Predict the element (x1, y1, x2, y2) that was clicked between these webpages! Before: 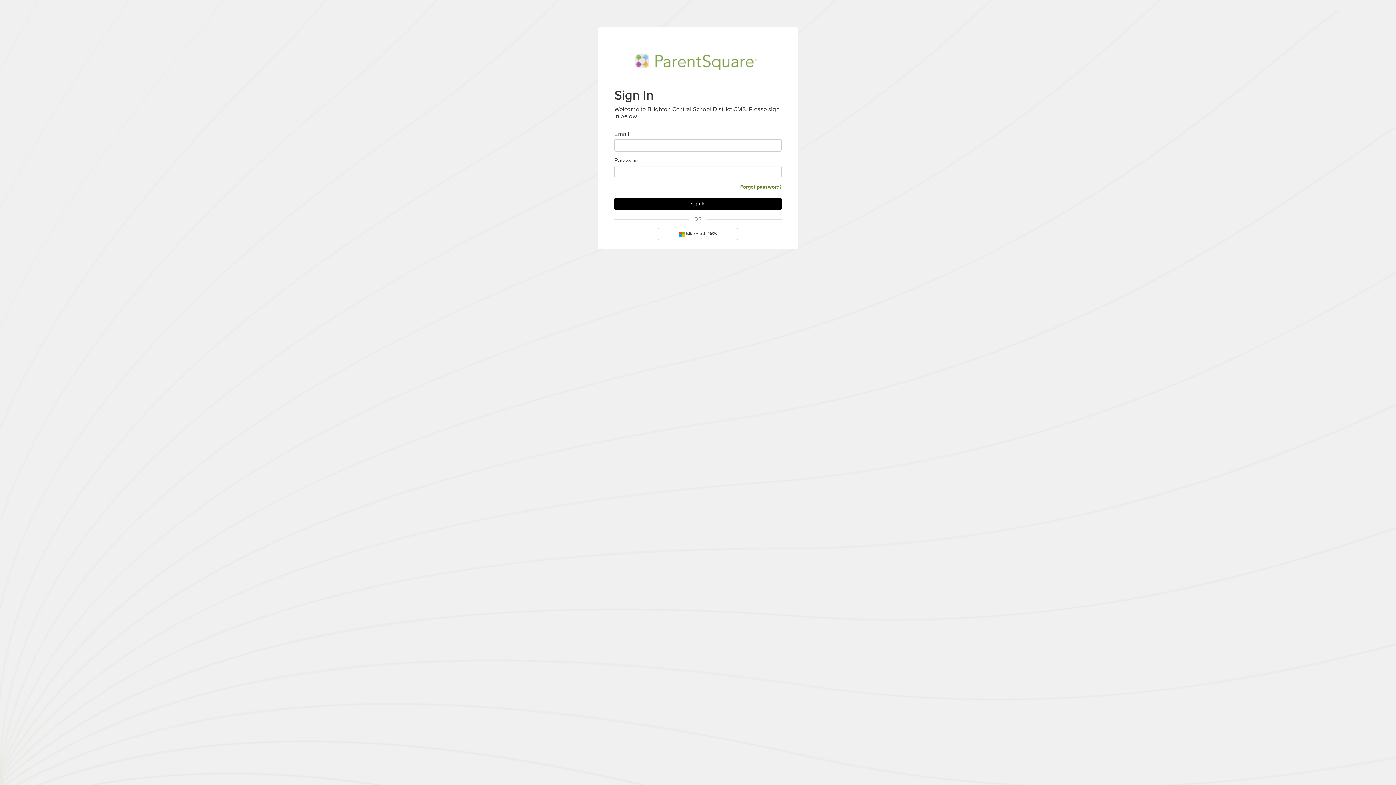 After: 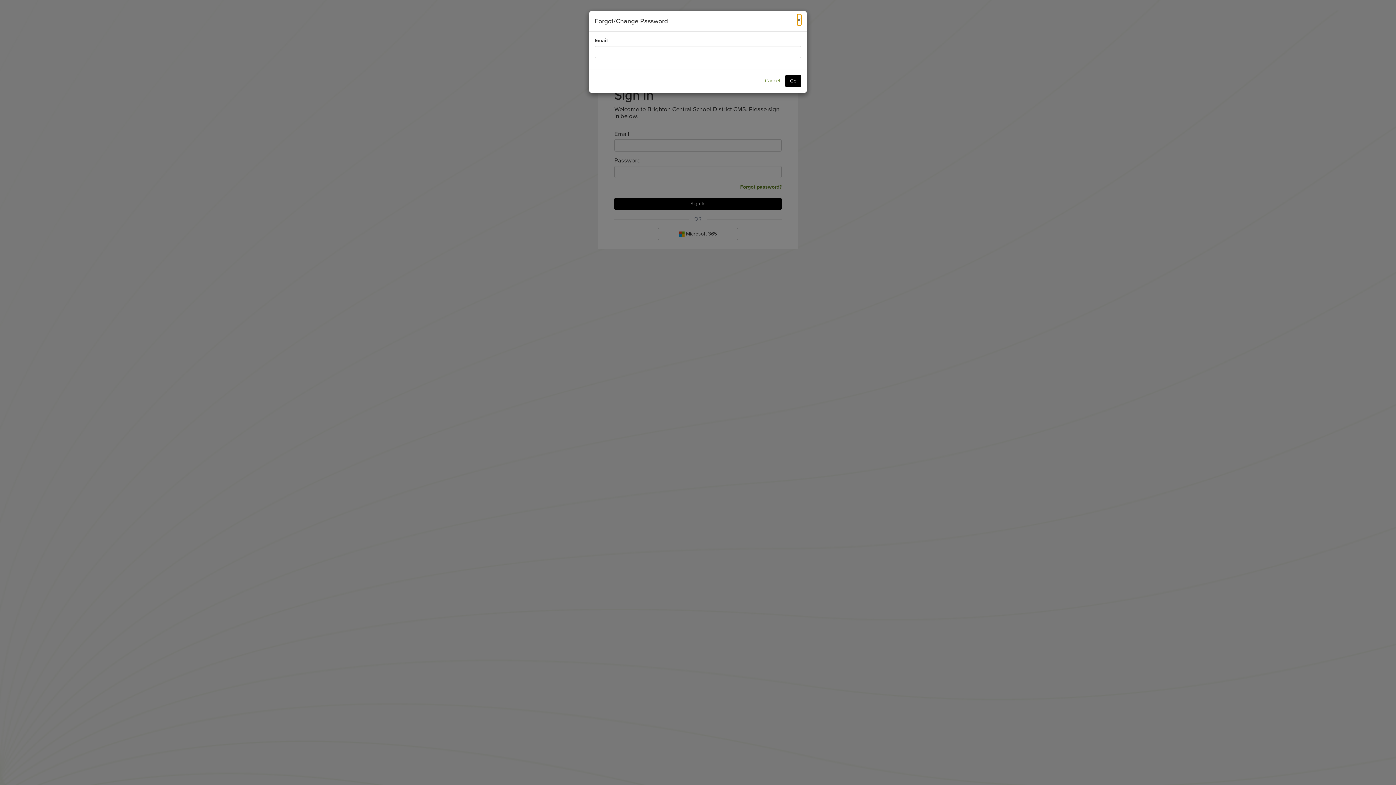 Action: bbox: (740, 183, 781, 190) label: Forgot password?